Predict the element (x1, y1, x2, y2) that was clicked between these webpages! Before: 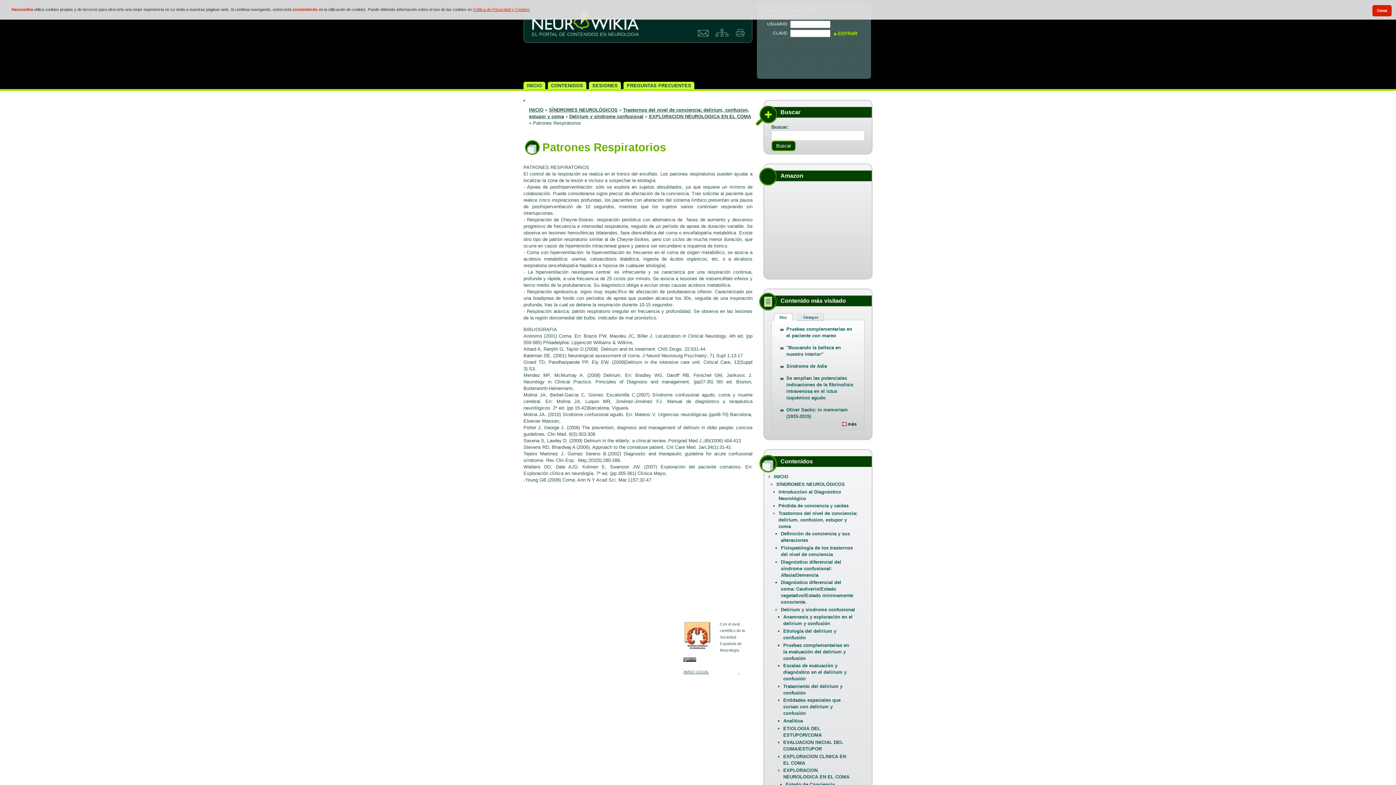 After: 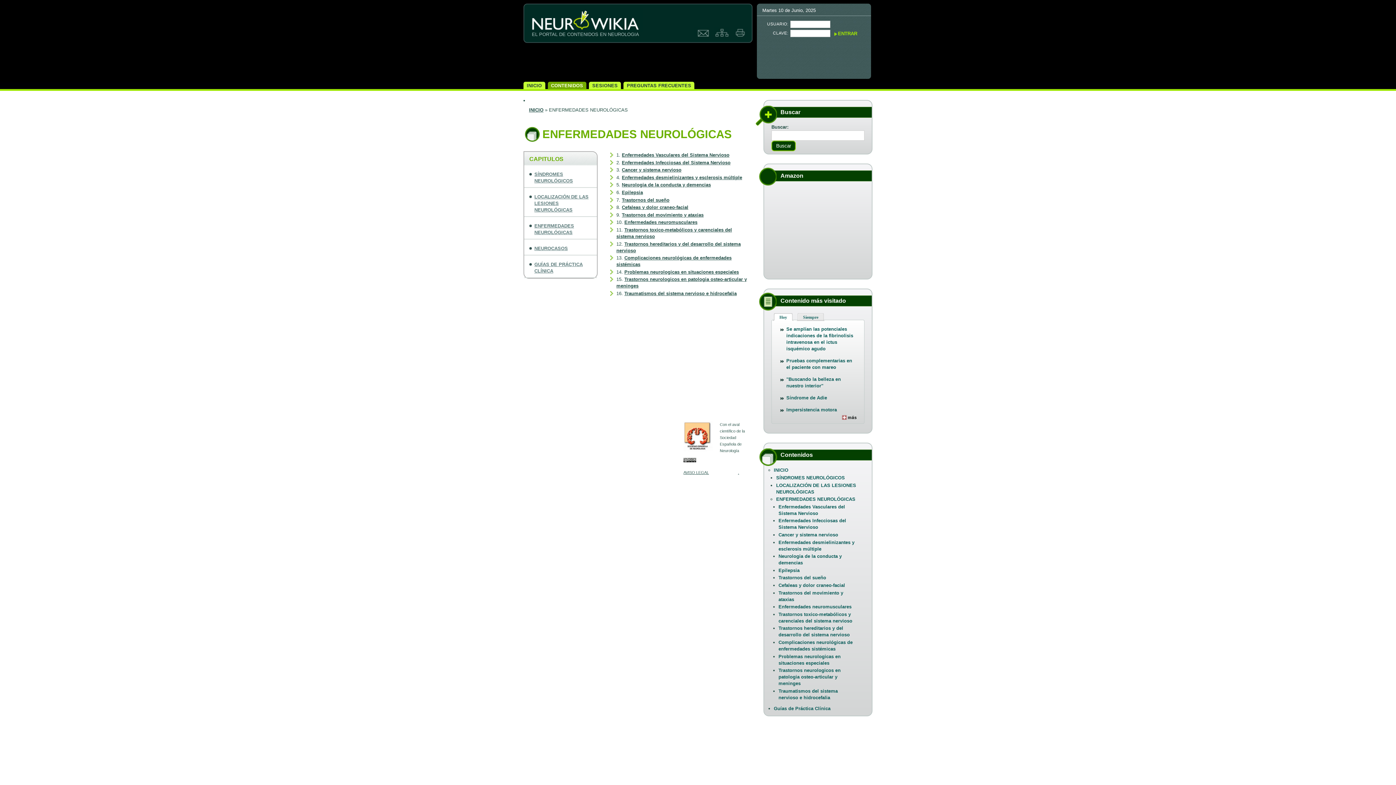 Action: bbox: (547, 81, 586, 89) label: CONTENIDOS